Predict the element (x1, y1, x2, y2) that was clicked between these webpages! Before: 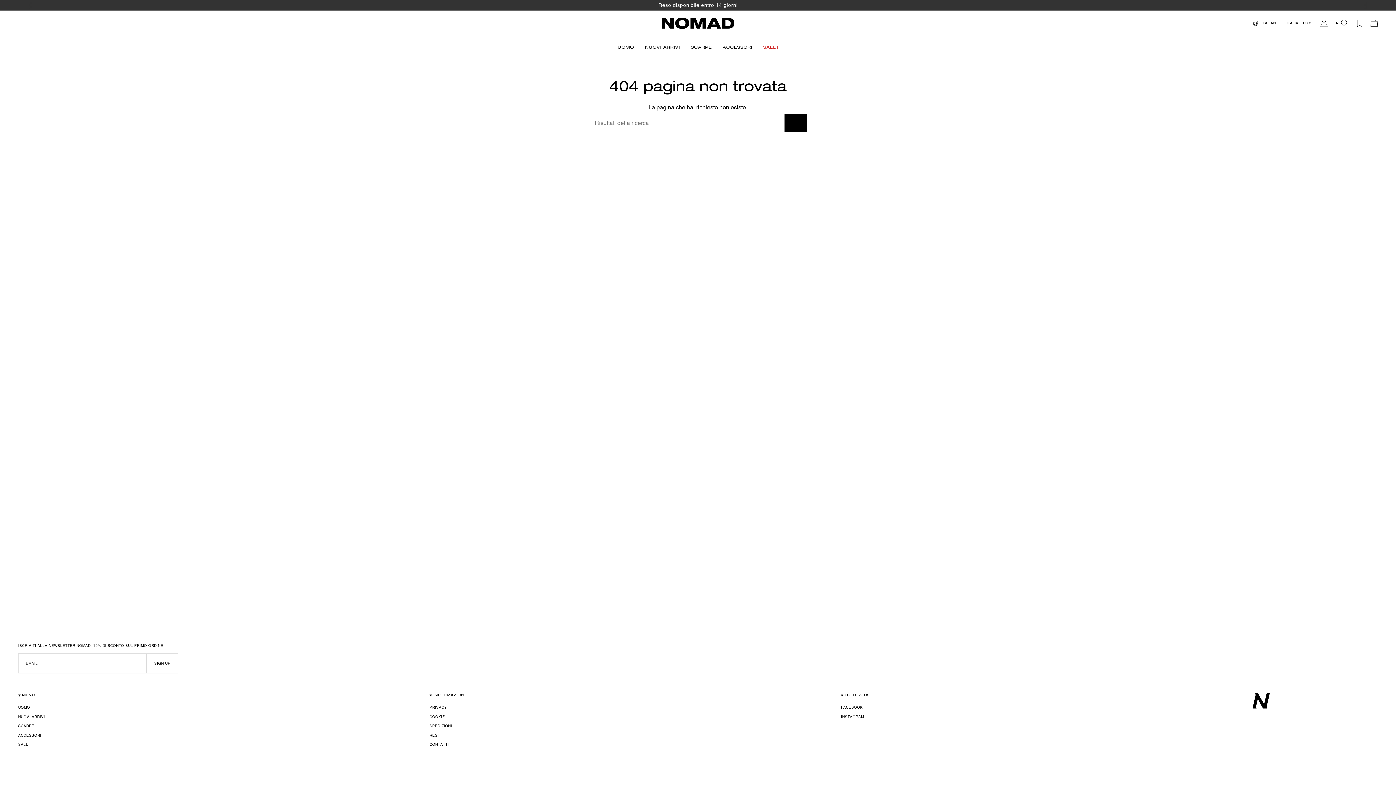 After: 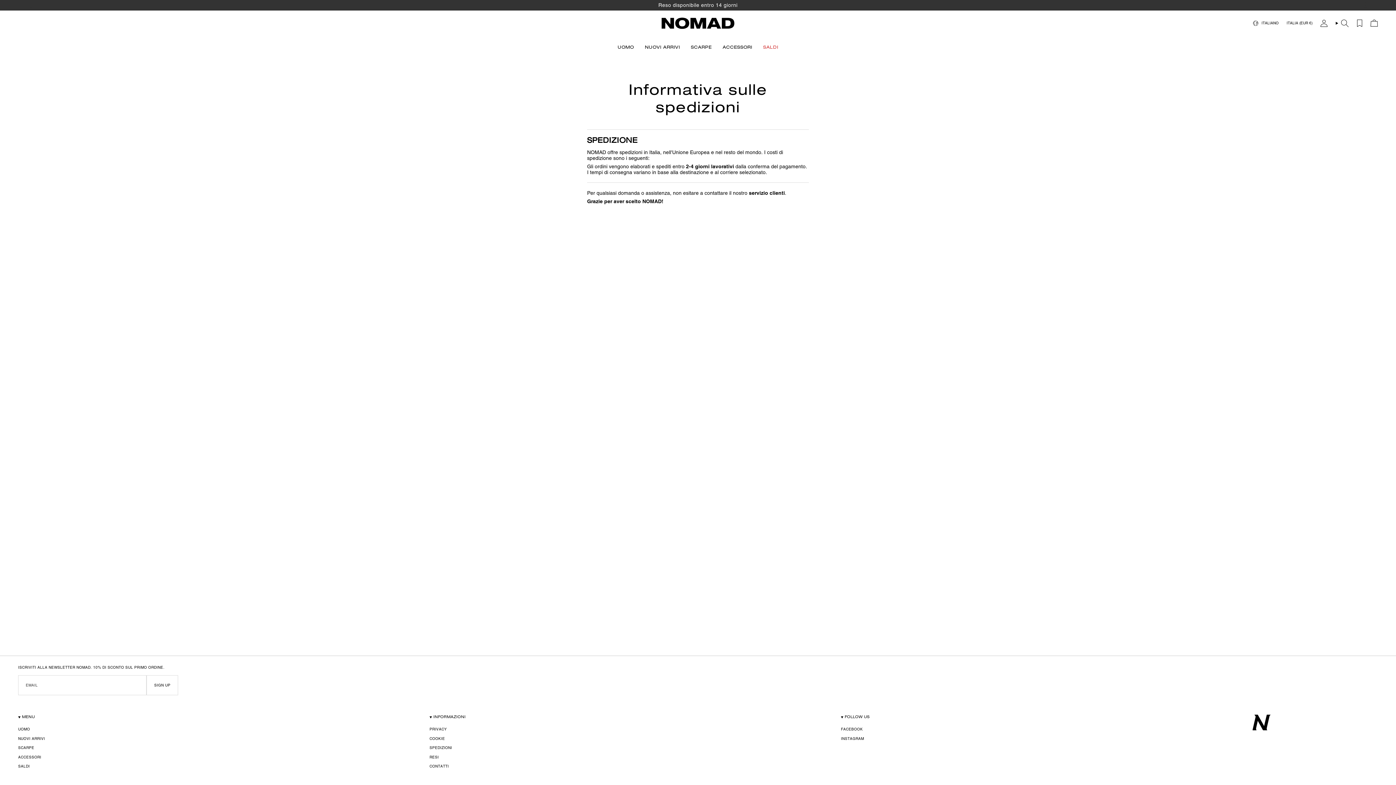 Action: label: SPEDIZIONI bbox: (429, 724, 452, 728)